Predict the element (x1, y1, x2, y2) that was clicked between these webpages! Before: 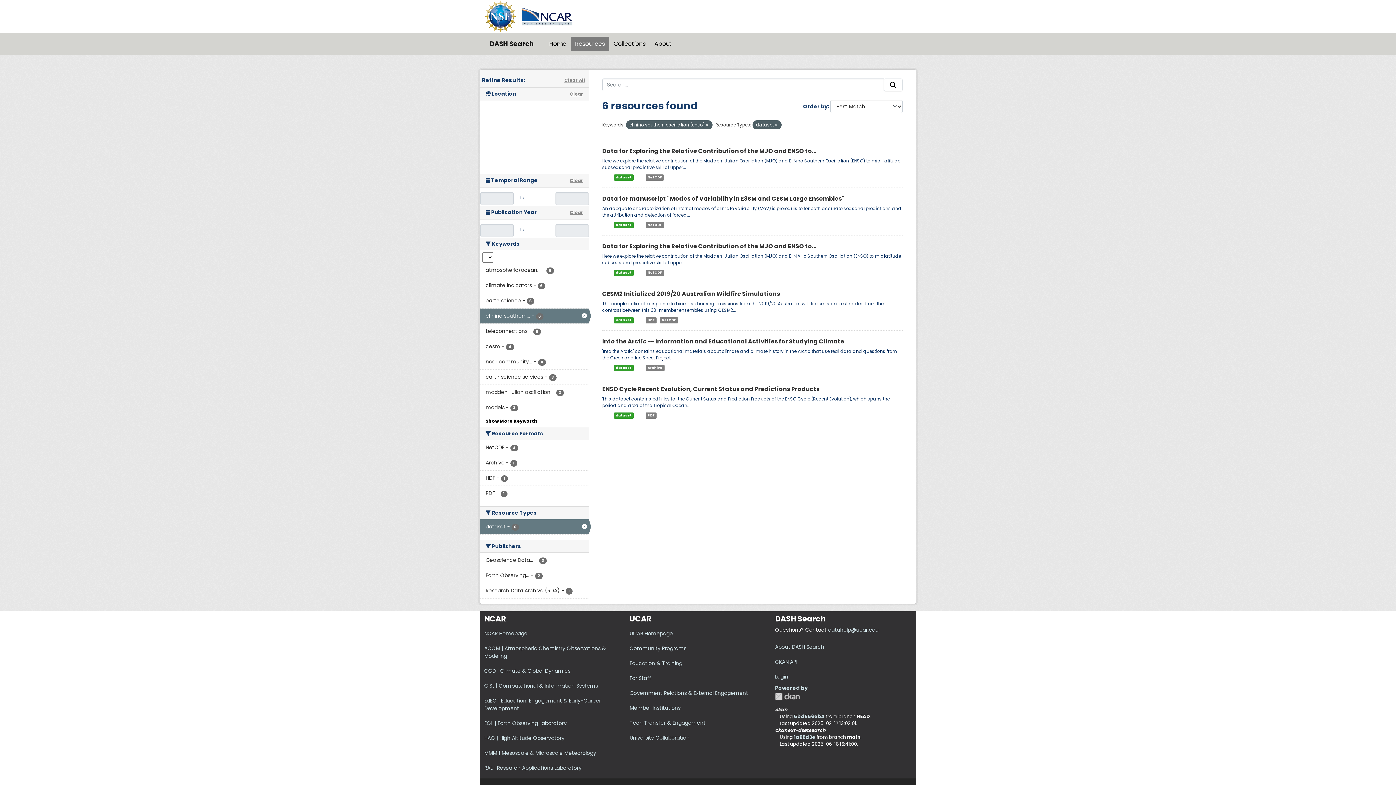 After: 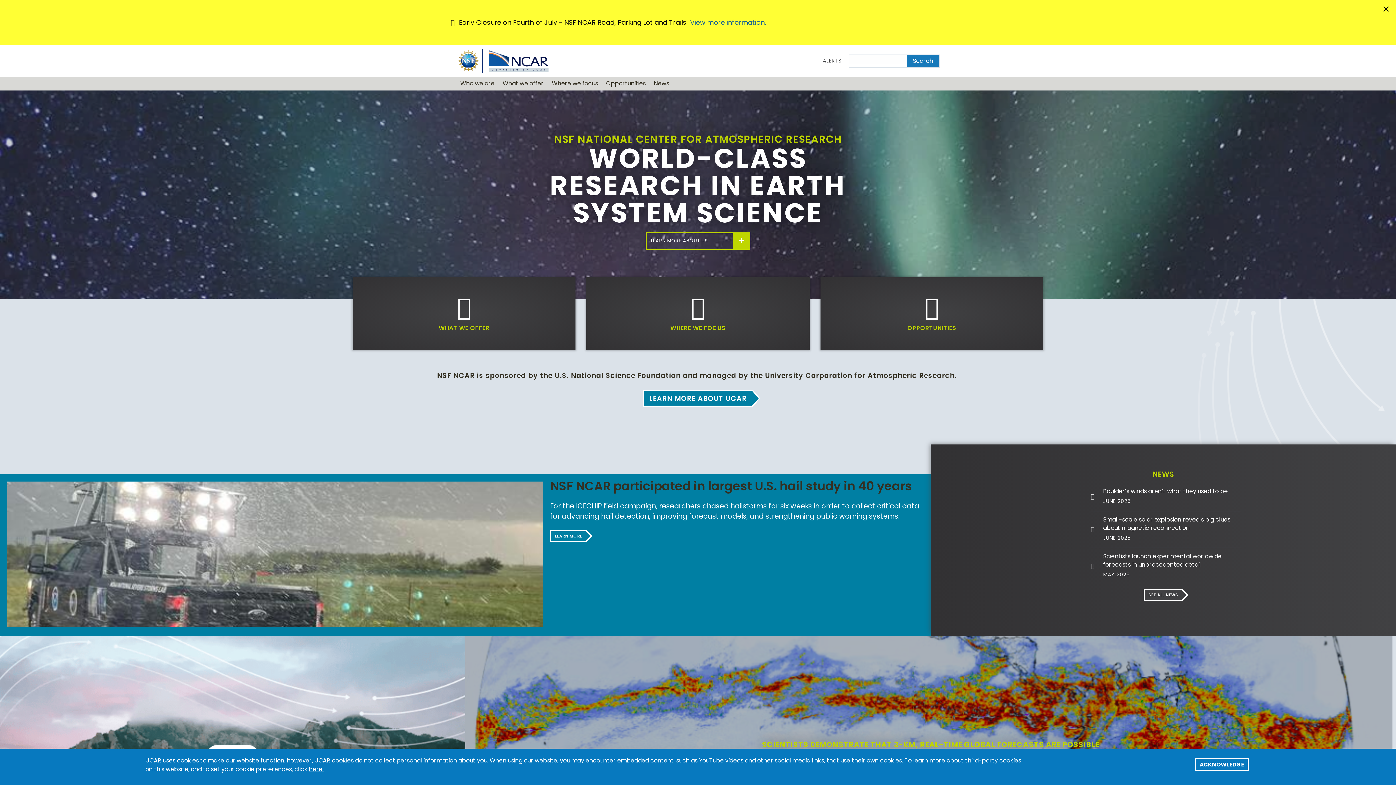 Action: bbox: (517, 12, 575, 19)